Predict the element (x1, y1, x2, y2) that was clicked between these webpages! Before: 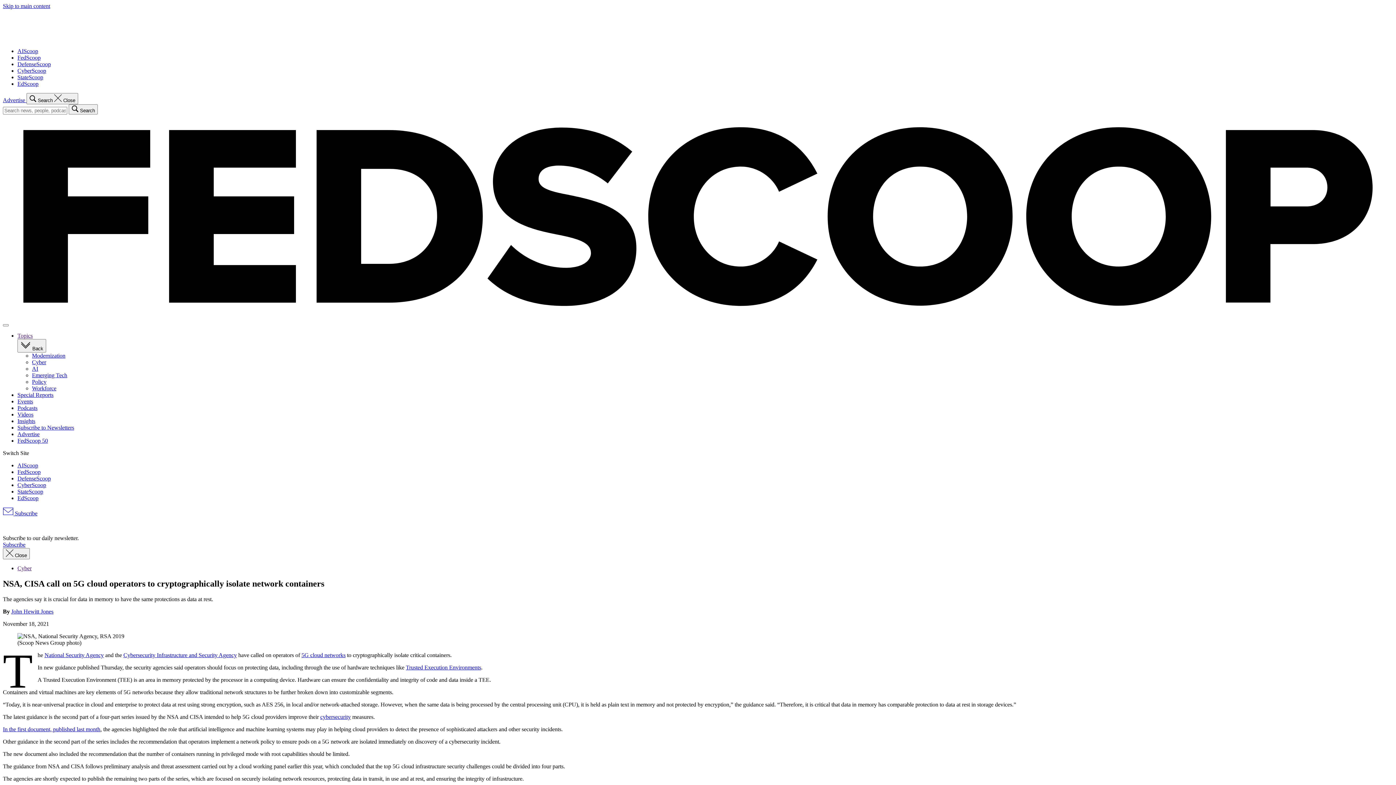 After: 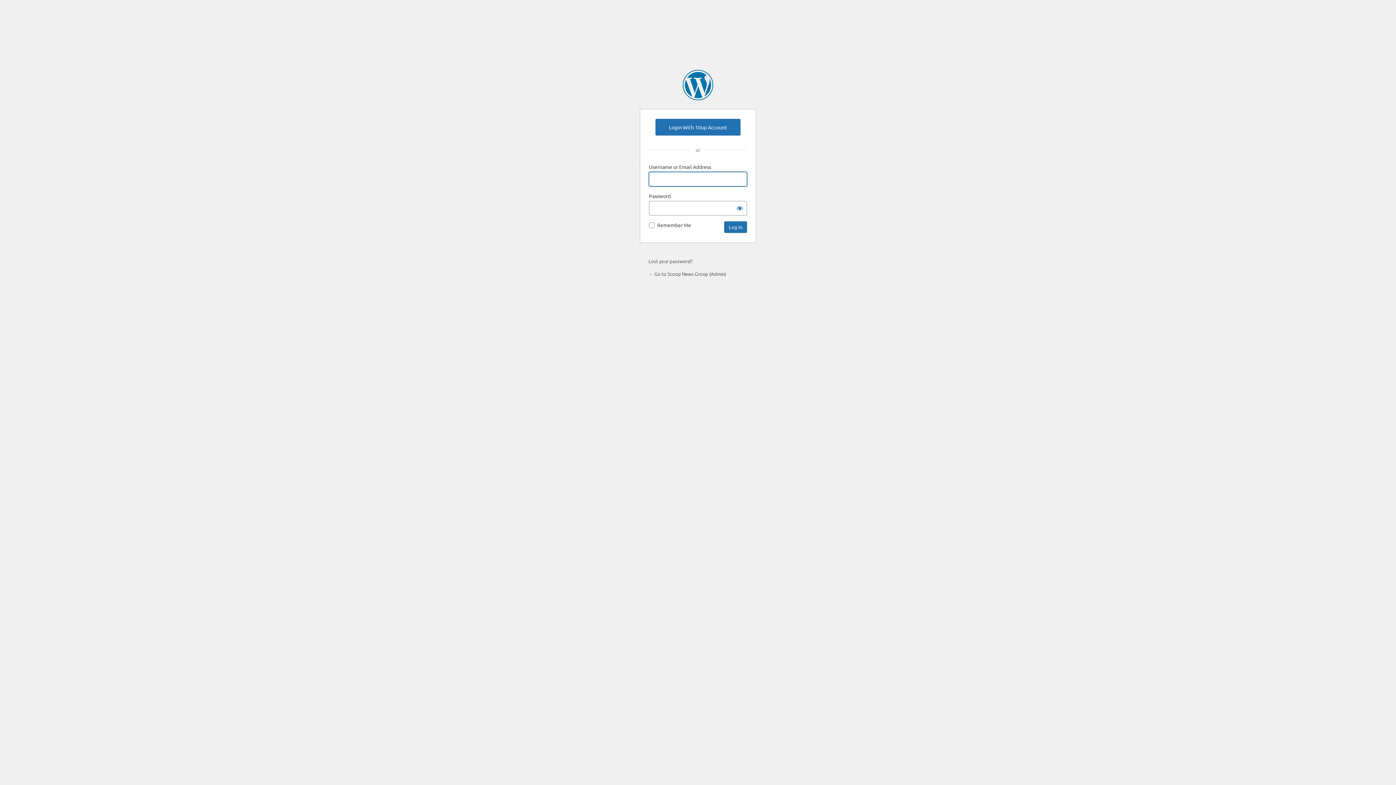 Action: label: DefenseScoop bbox: (17, 475, 50, 481)